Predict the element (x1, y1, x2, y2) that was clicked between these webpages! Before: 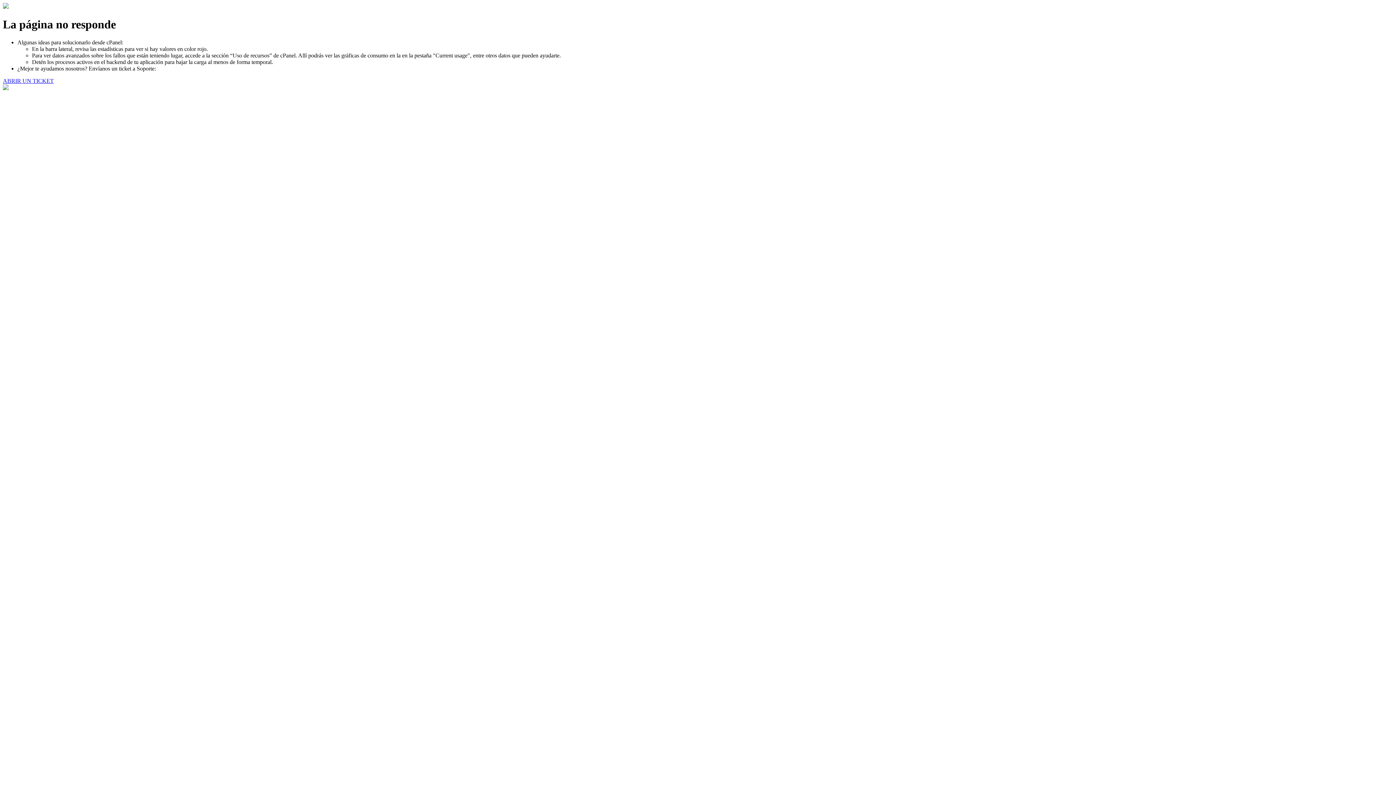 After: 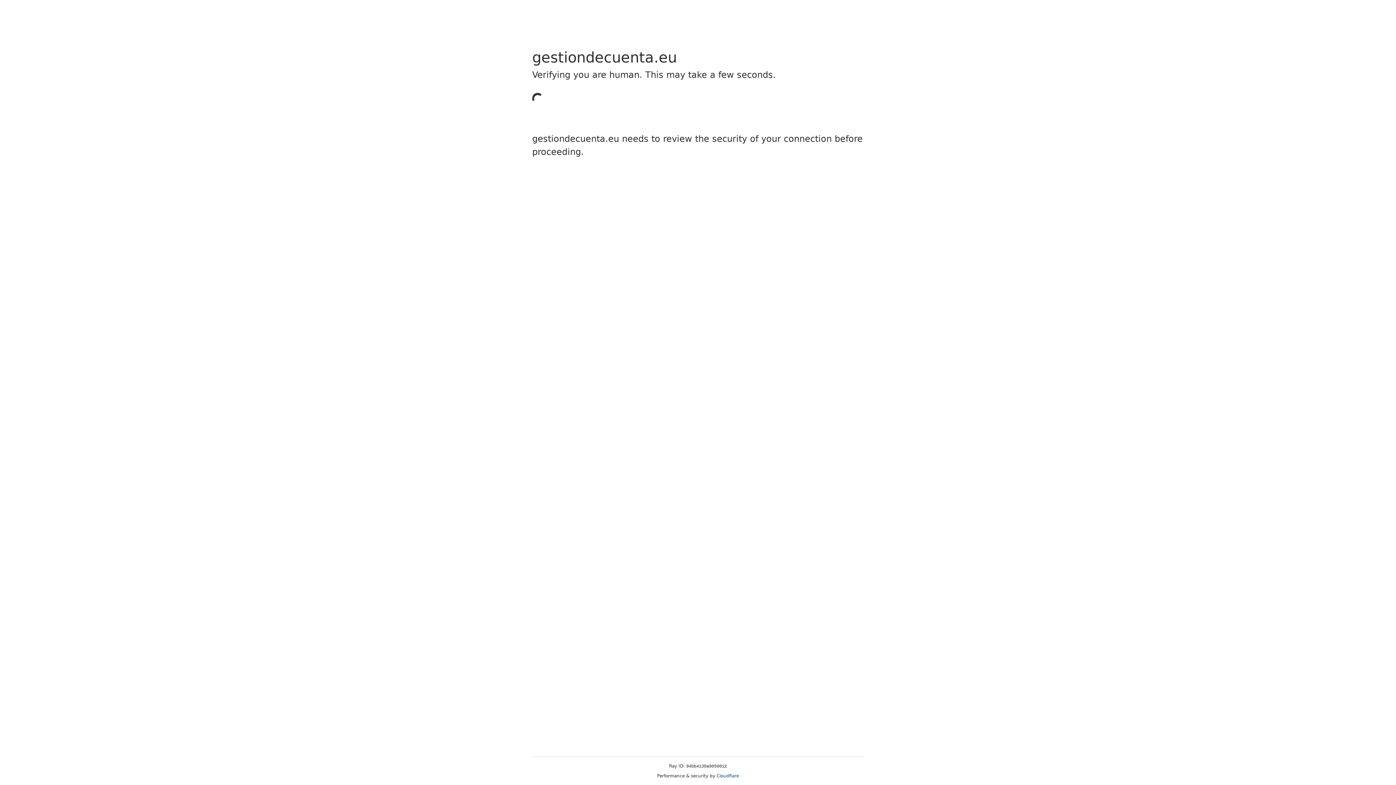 Action: bbox: (2, 77, 53, 83) label: ABRIR UN TICKET